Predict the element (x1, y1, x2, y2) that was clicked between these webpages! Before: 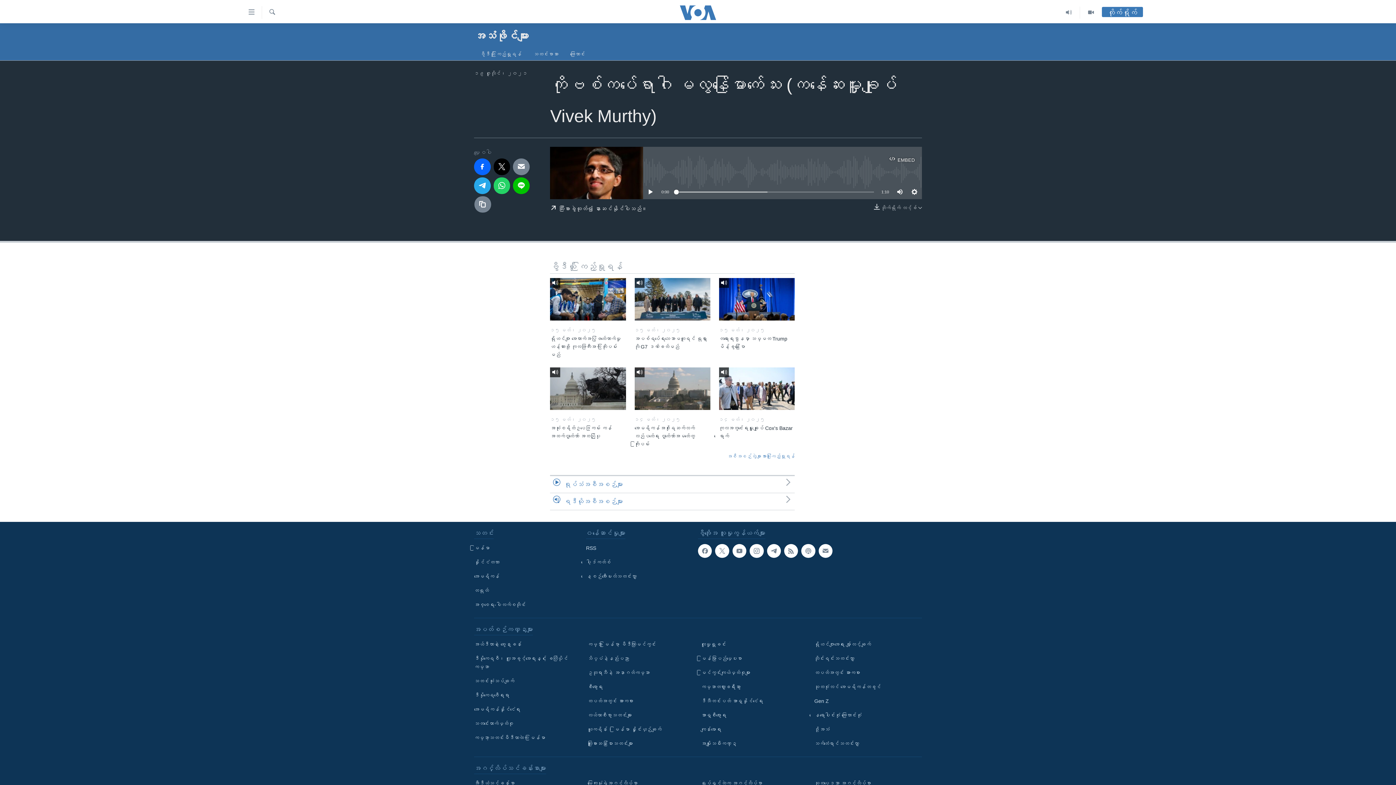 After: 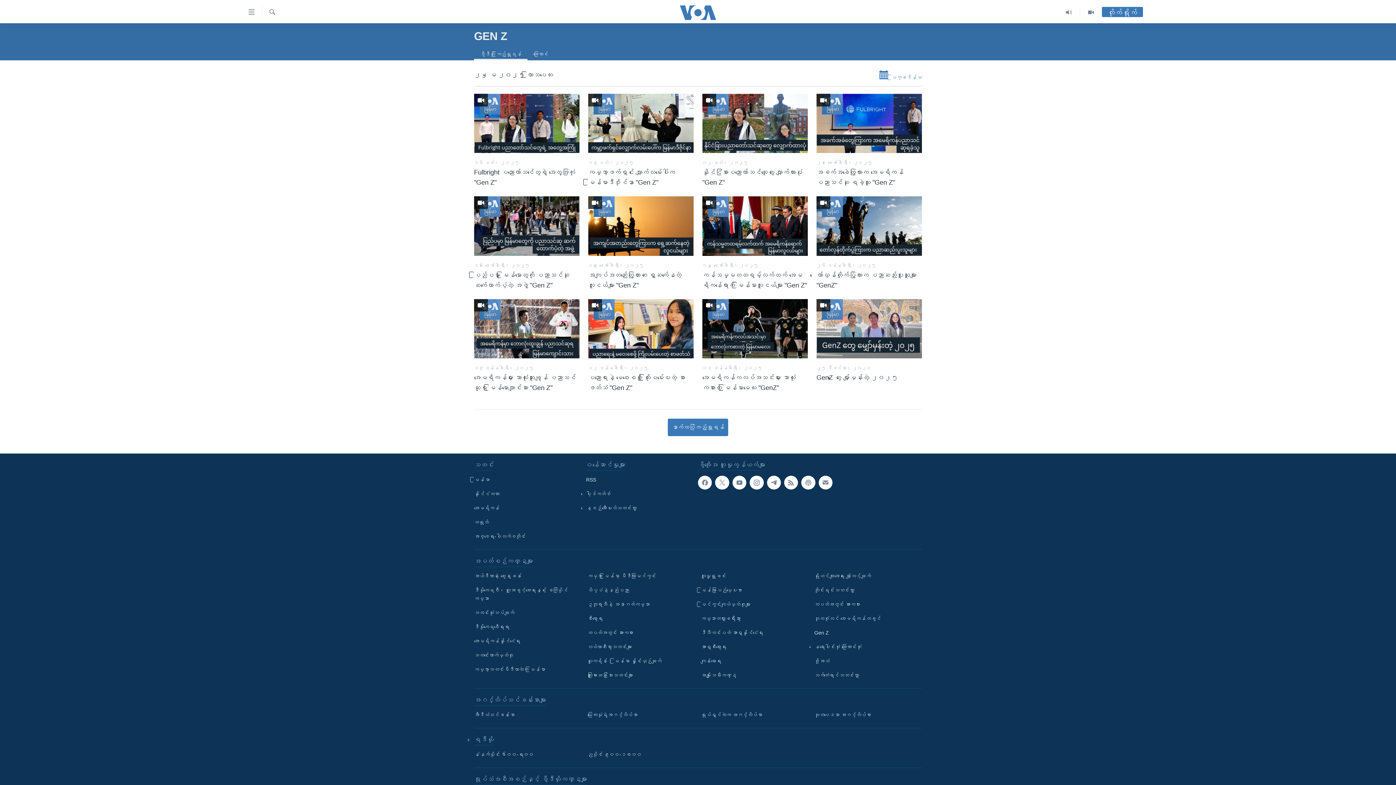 Action: bbox: (814, 697, 917, 705) label: Gen Z